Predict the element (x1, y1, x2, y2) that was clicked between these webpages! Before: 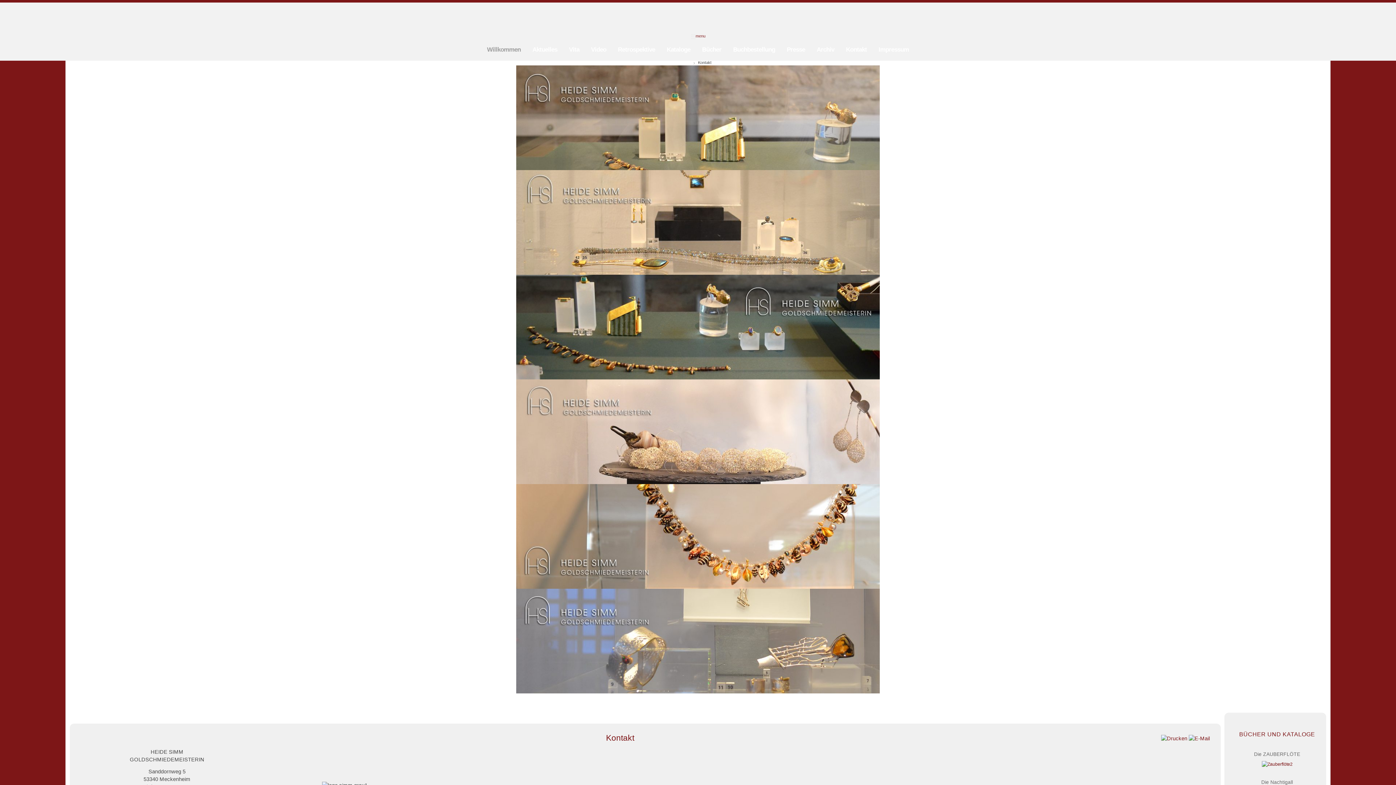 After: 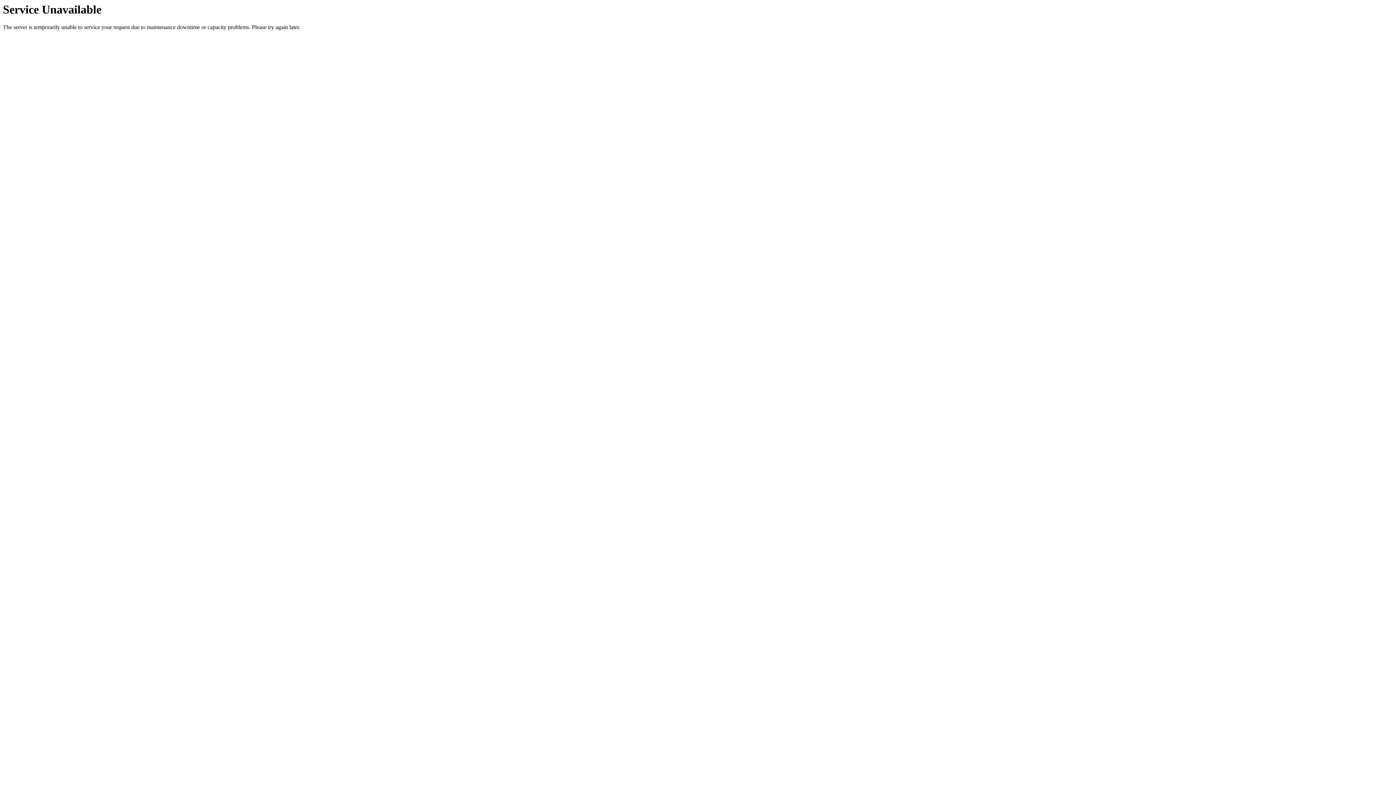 Action: bbox: (727, 39, 781, 58) label: Buchbestellung